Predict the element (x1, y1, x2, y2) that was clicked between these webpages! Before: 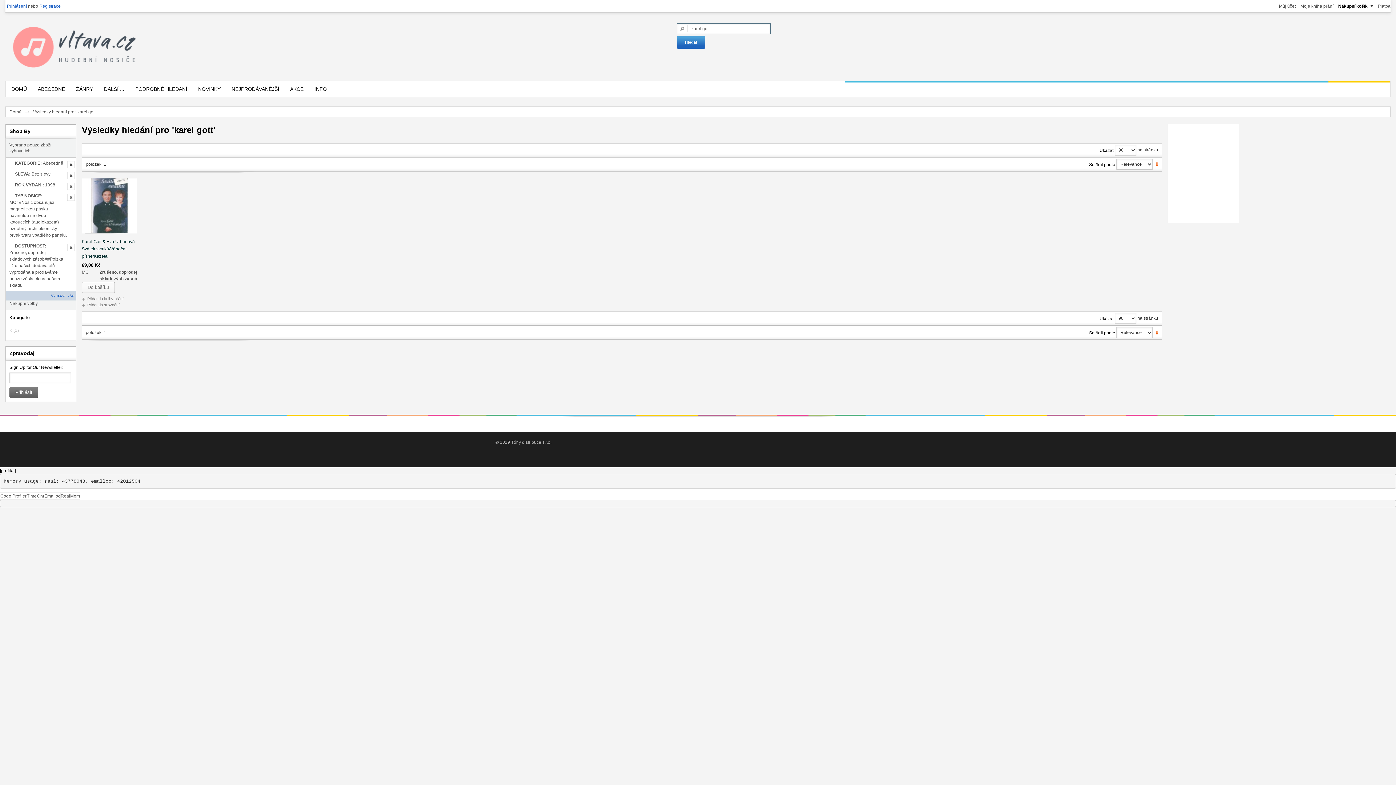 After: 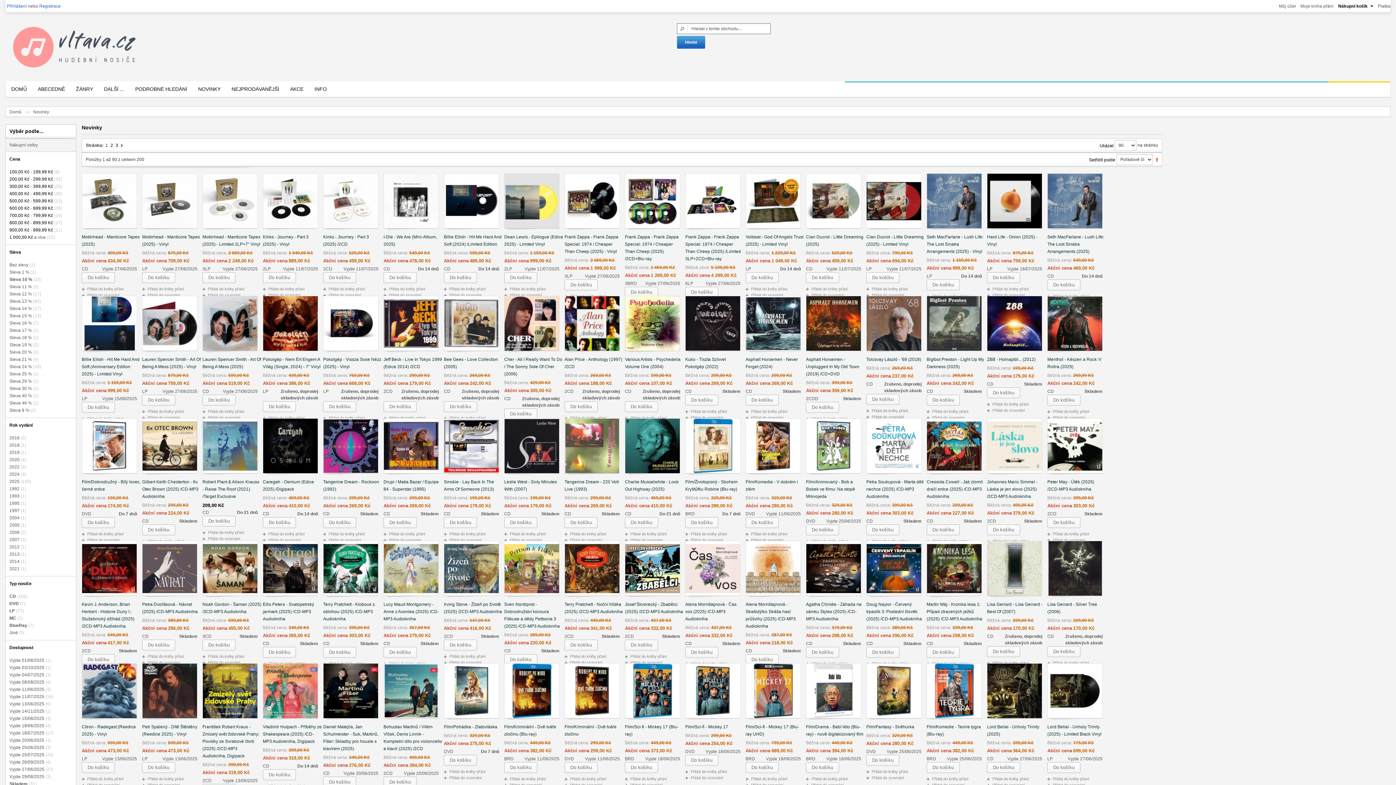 Action: bbox: (192, 82, 226, 97) label: NOVINKY